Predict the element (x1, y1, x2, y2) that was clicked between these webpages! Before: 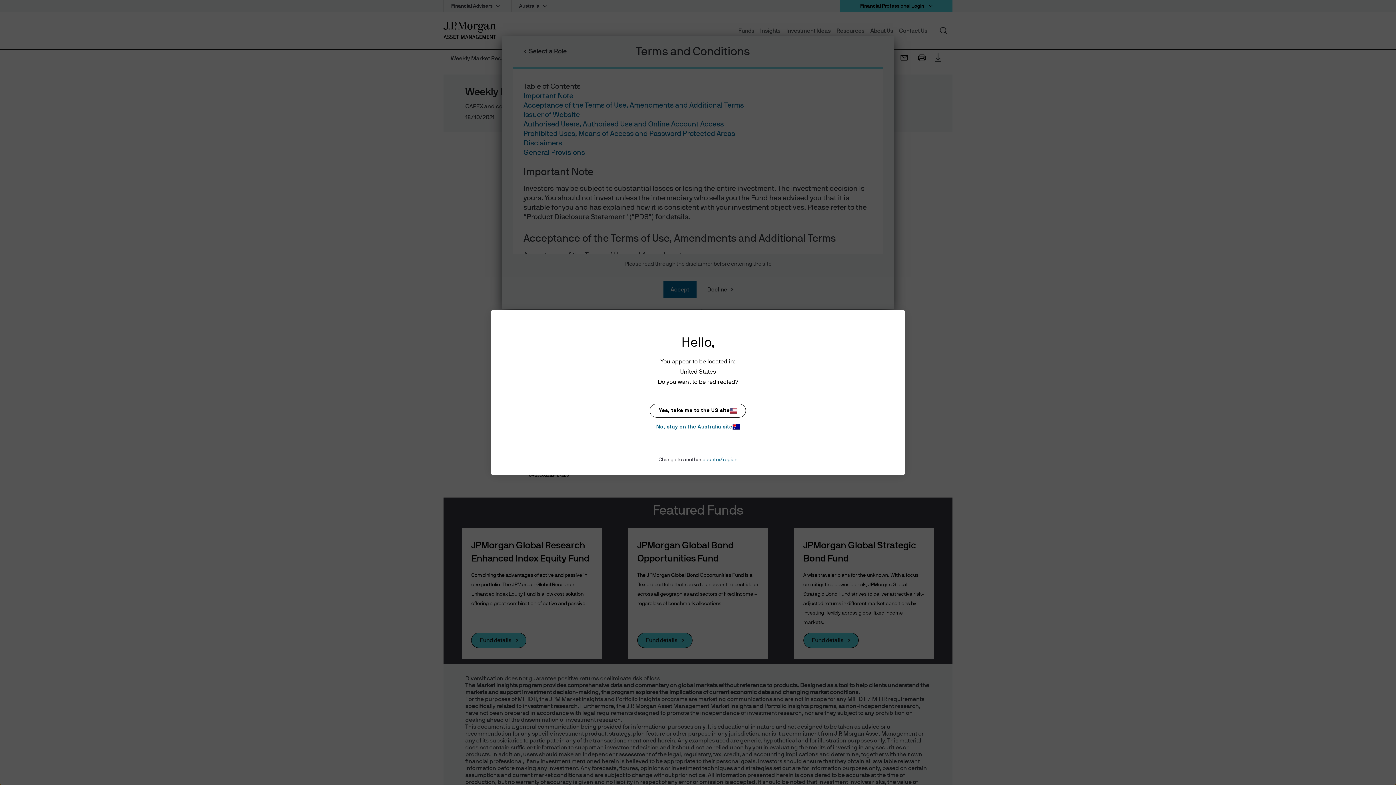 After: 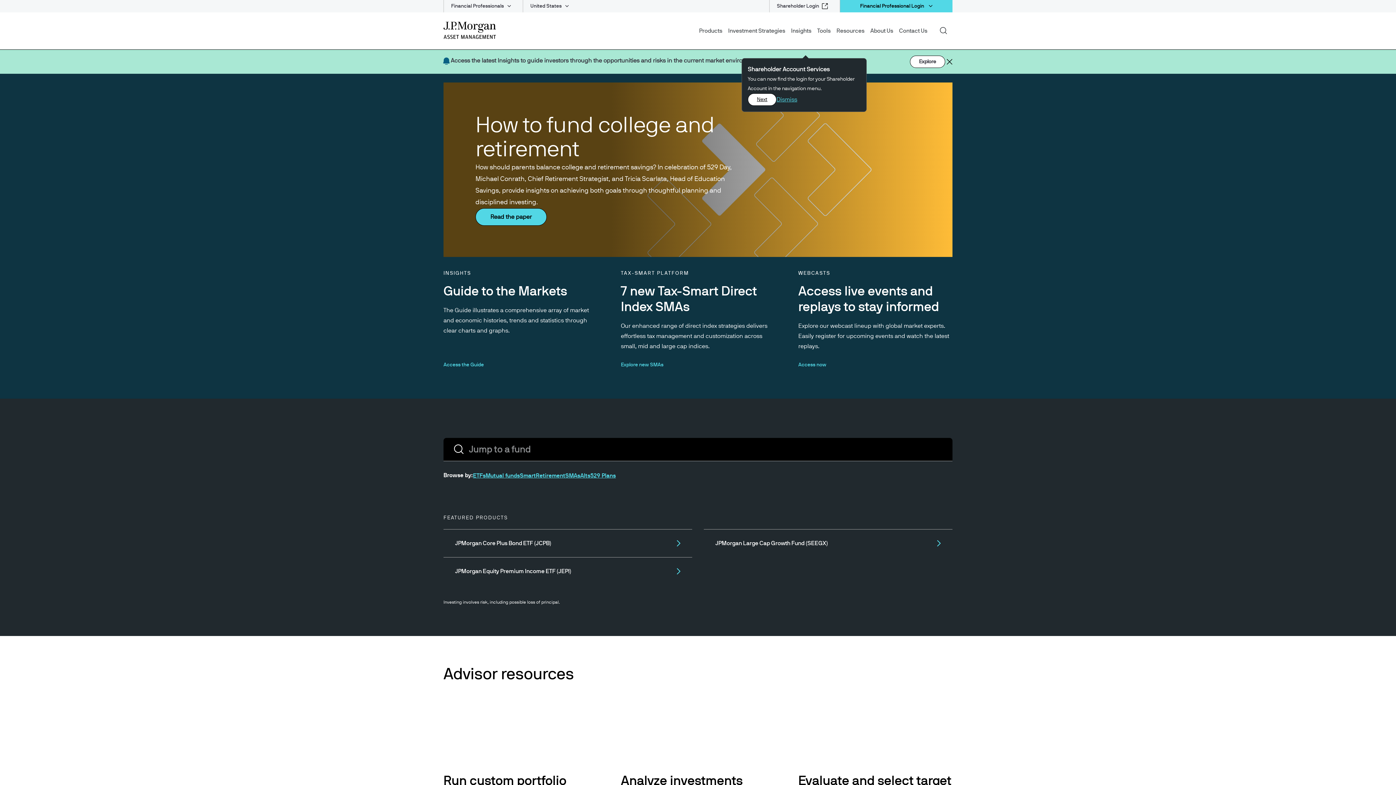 Action: bbox: (649, 404, 746, 417) label: Yes, take me to the US site